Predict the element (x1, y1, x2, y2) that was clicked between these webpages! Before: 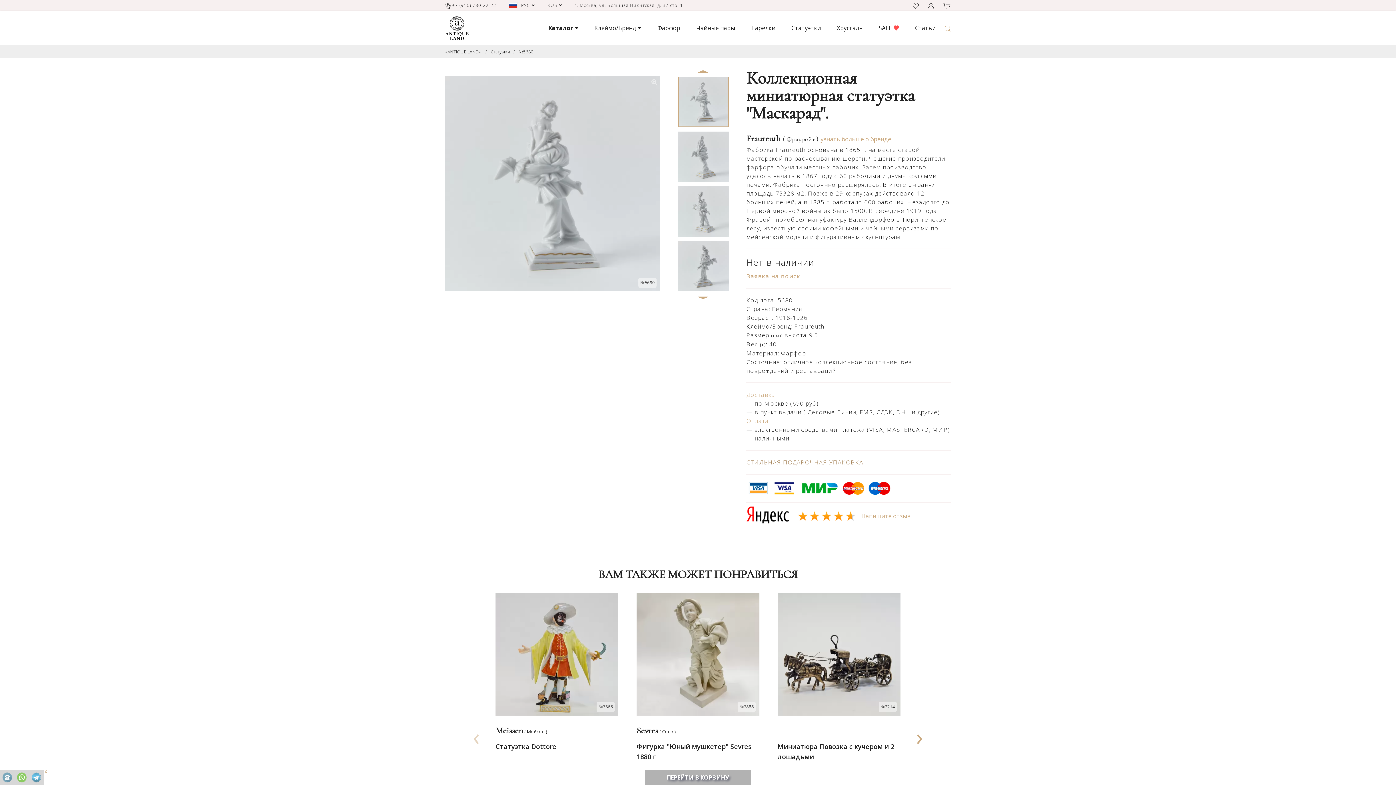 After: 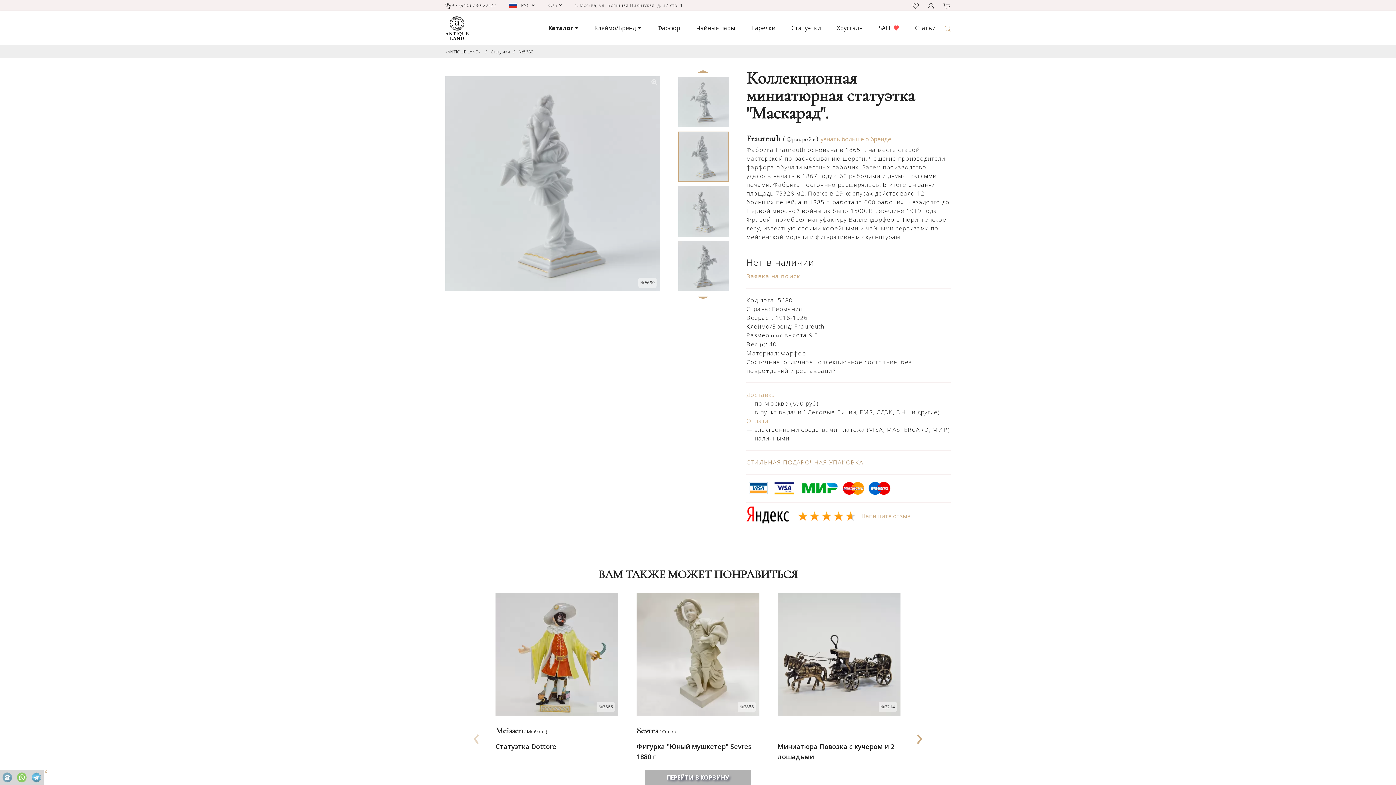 Action: bbox: (666, 129, 741, 183)